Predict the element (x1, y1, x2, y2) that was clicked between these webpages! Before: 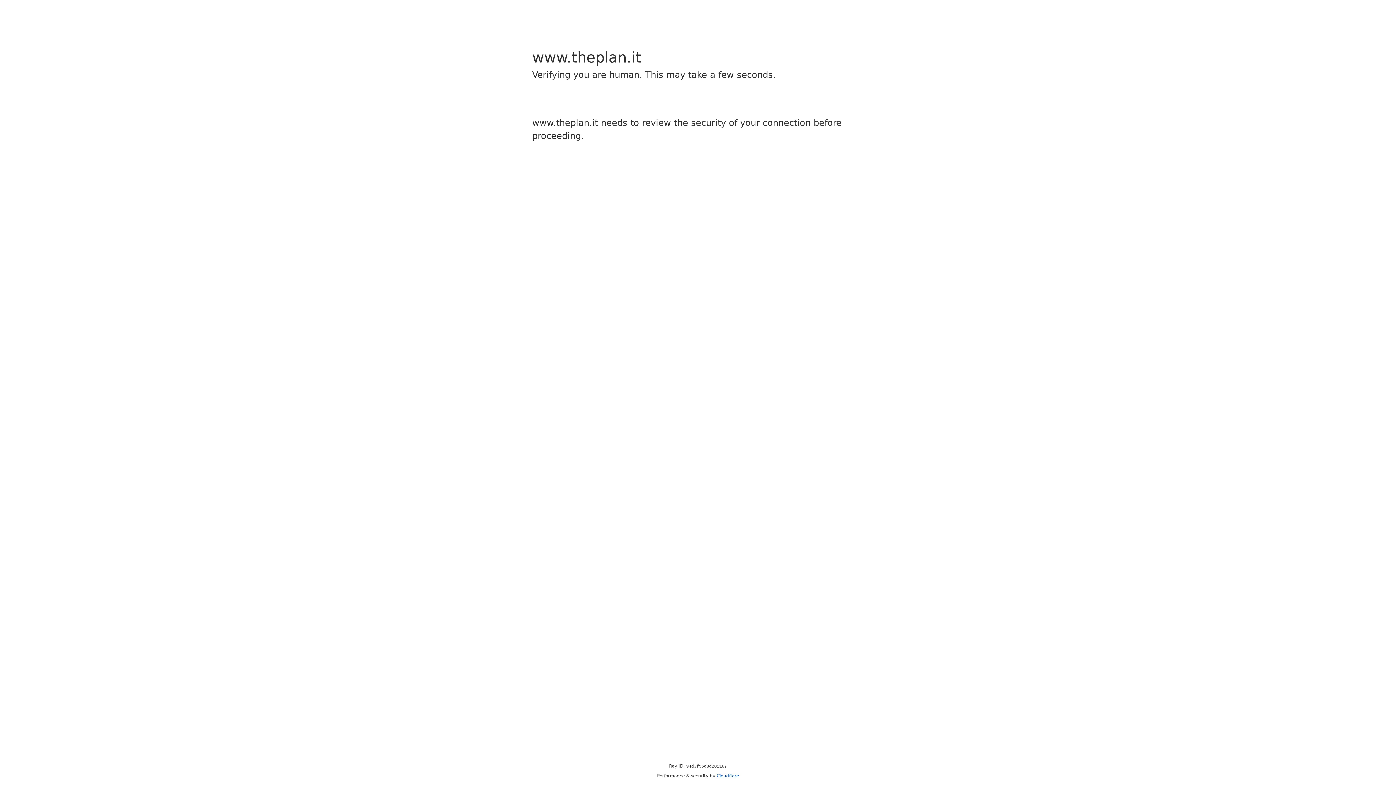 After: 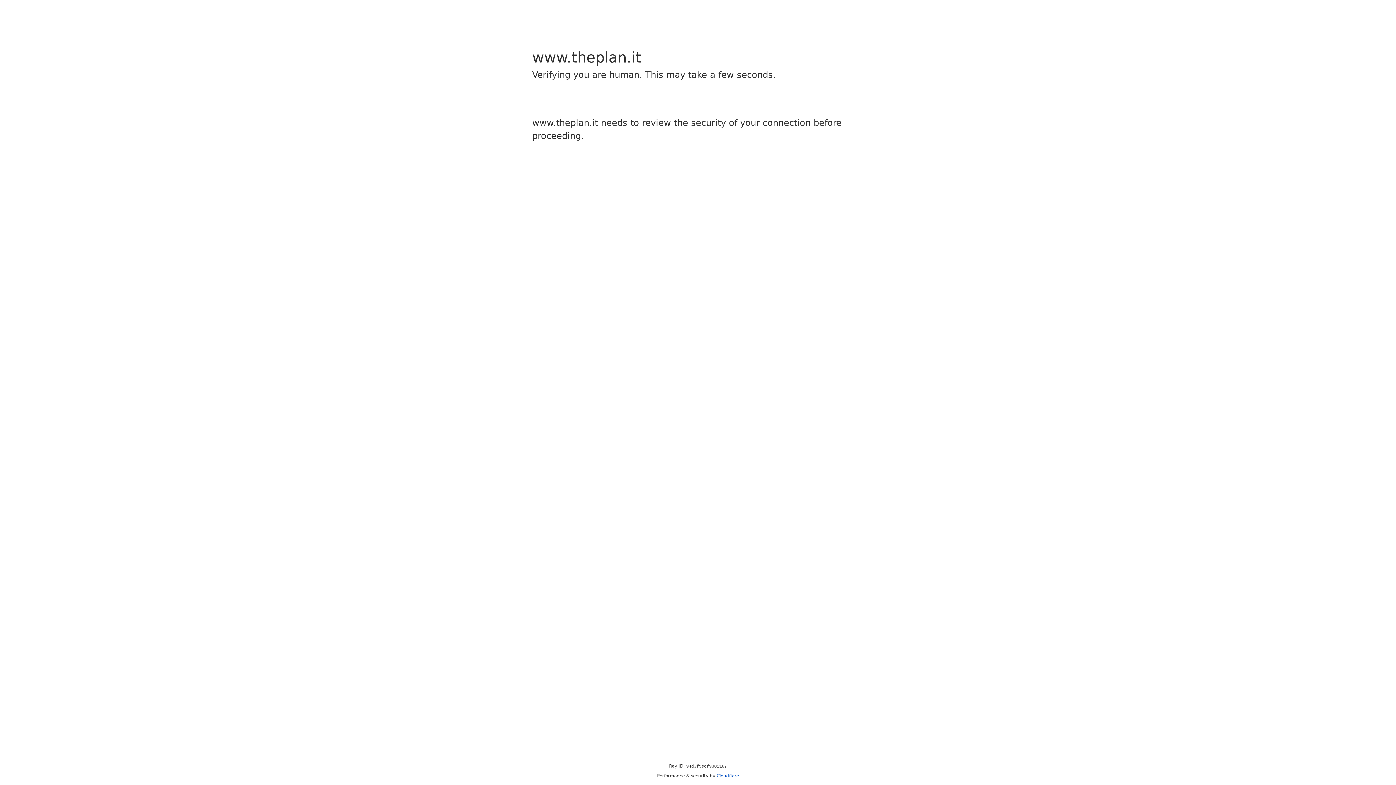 Action: bbox: (716, 773, 739, 778) label: Cloudflare